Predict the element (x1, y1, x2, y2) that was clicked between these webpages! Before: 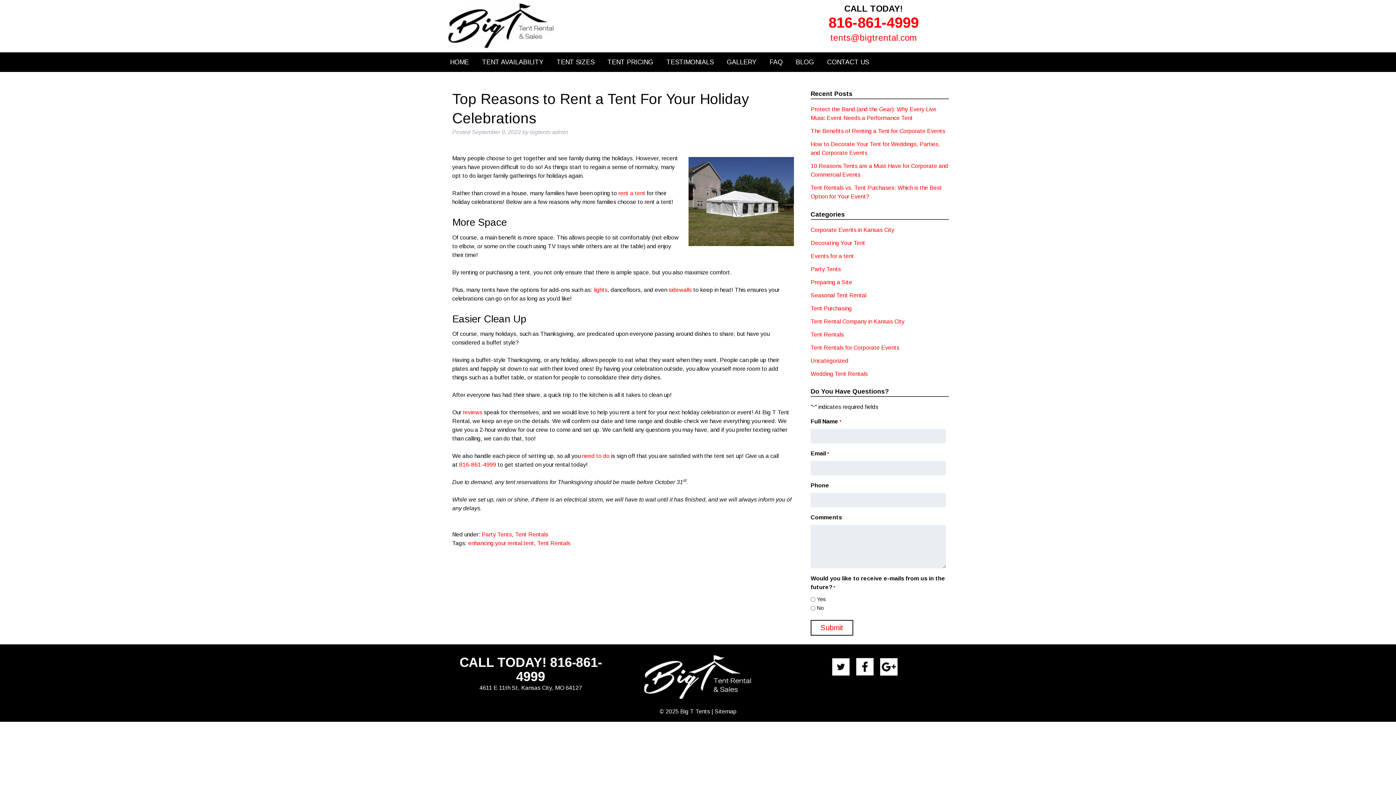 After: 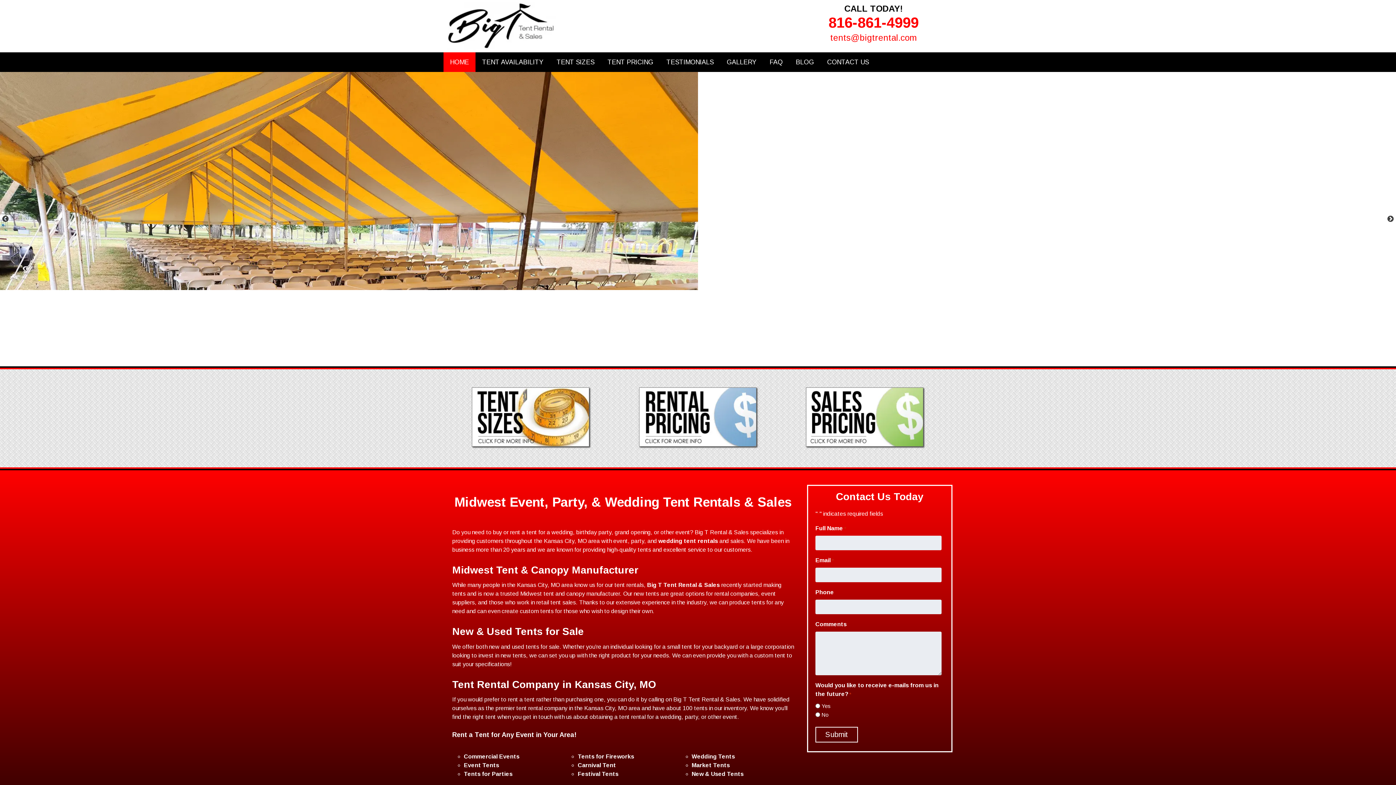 Action: bbox: (443, 52, 475, 72) label: HOME